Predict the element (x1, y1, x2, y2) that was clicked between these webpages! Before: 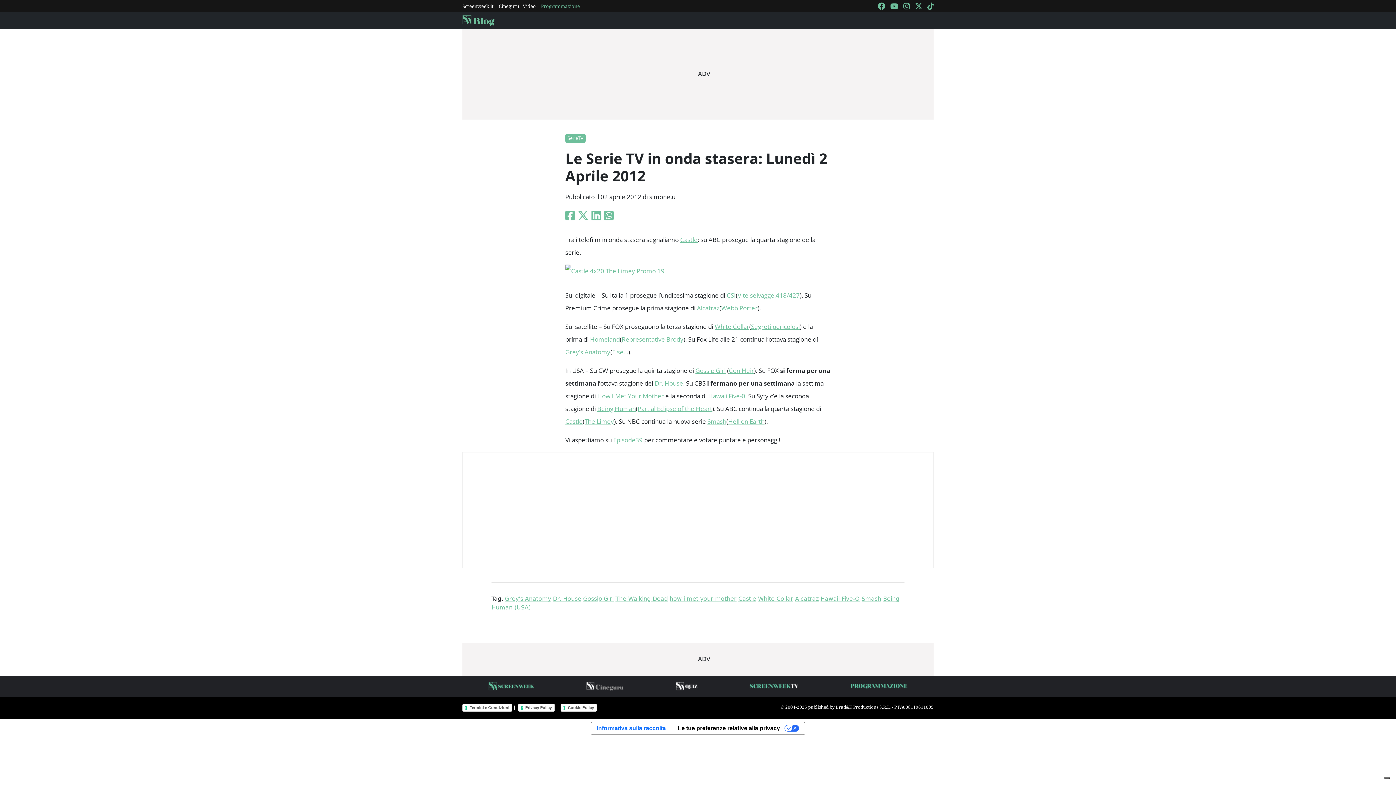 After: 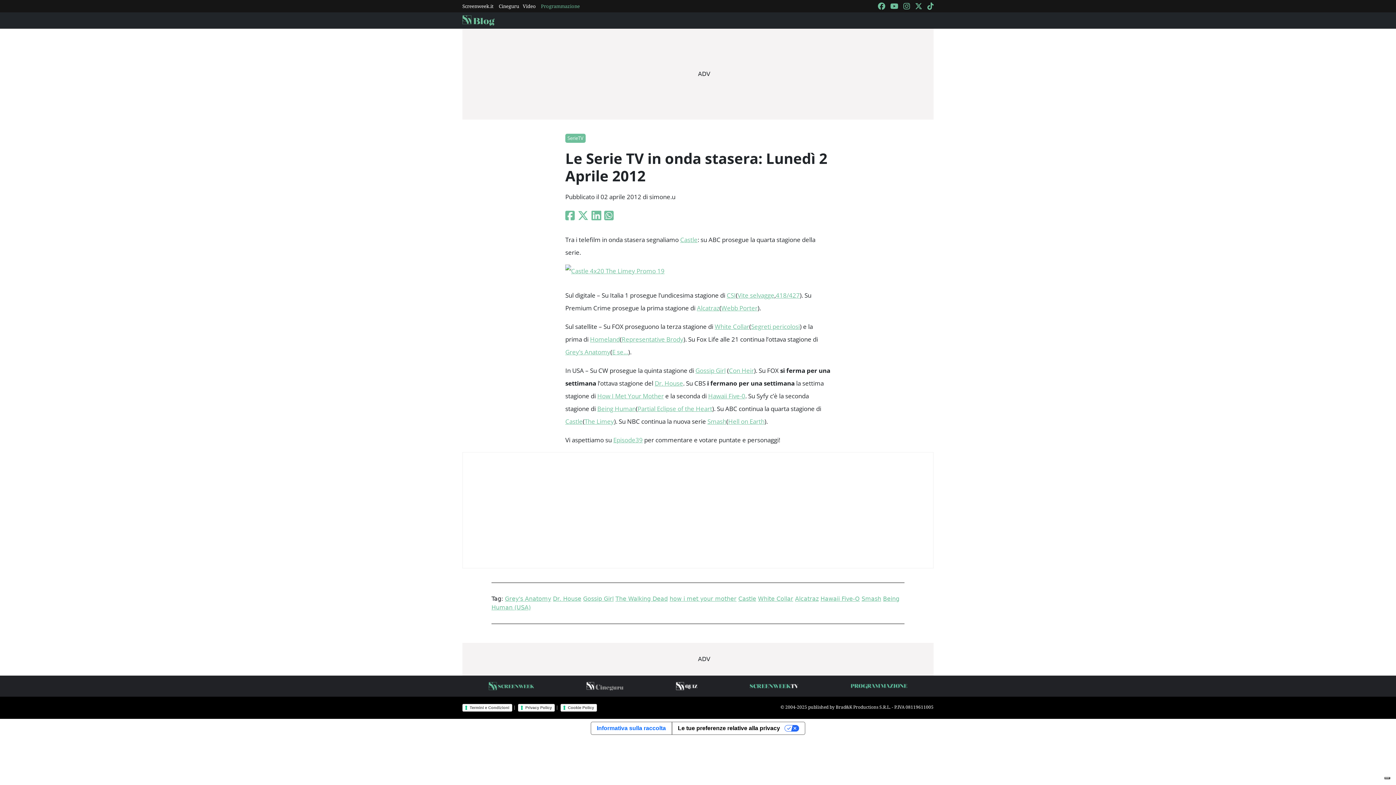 Action: bbox: (604, 208, 613, 222)